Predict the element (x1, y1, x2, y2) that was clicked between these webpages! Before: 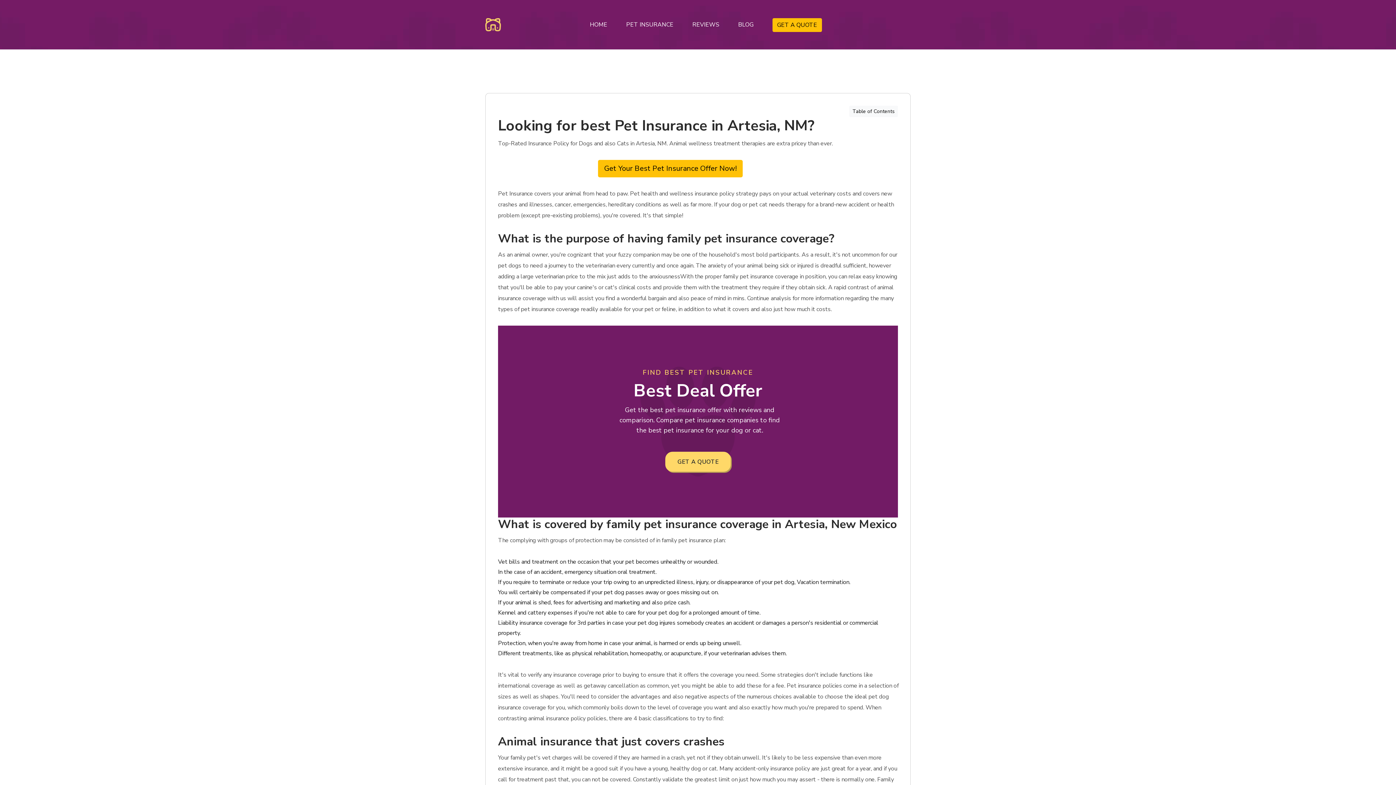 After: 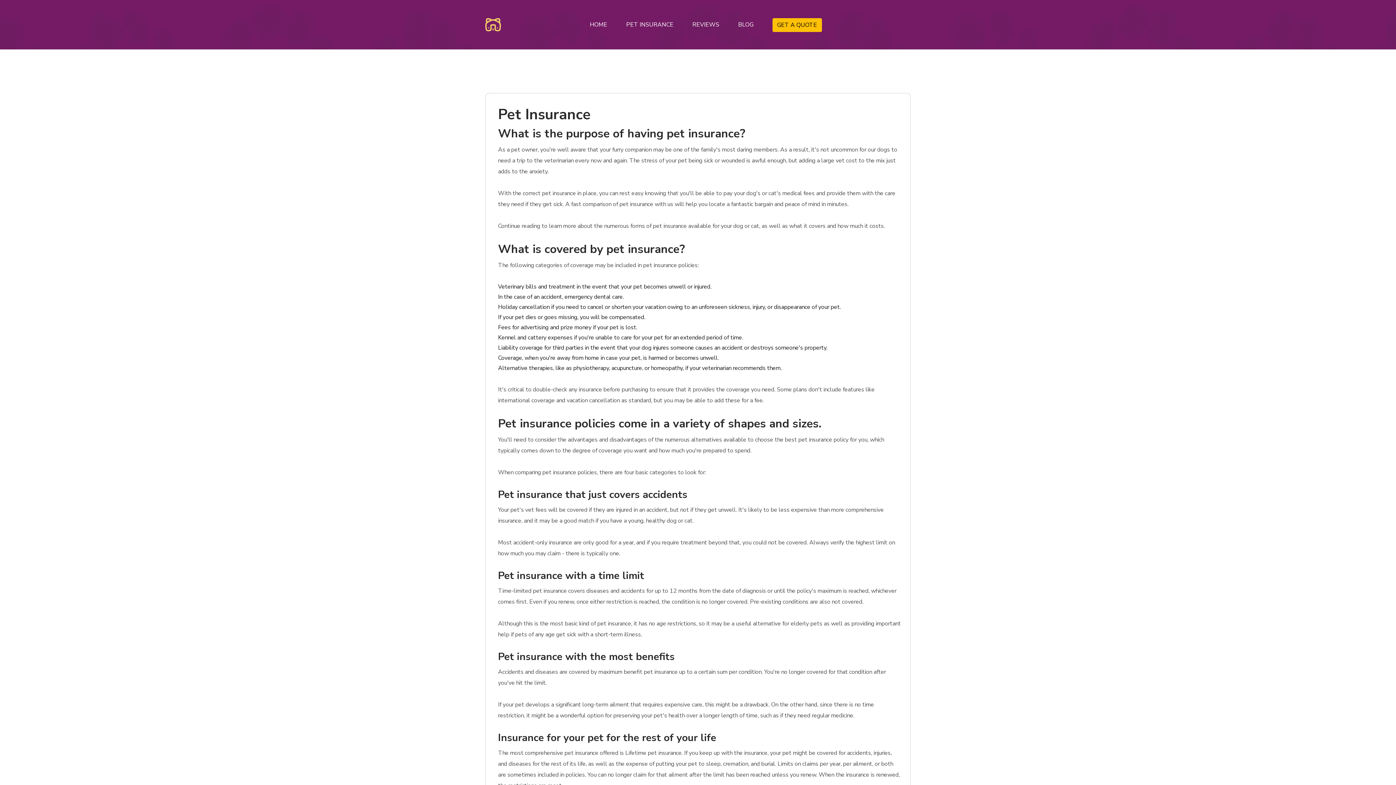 Action: label: HOME bbox: (590, 14, 612, 34)